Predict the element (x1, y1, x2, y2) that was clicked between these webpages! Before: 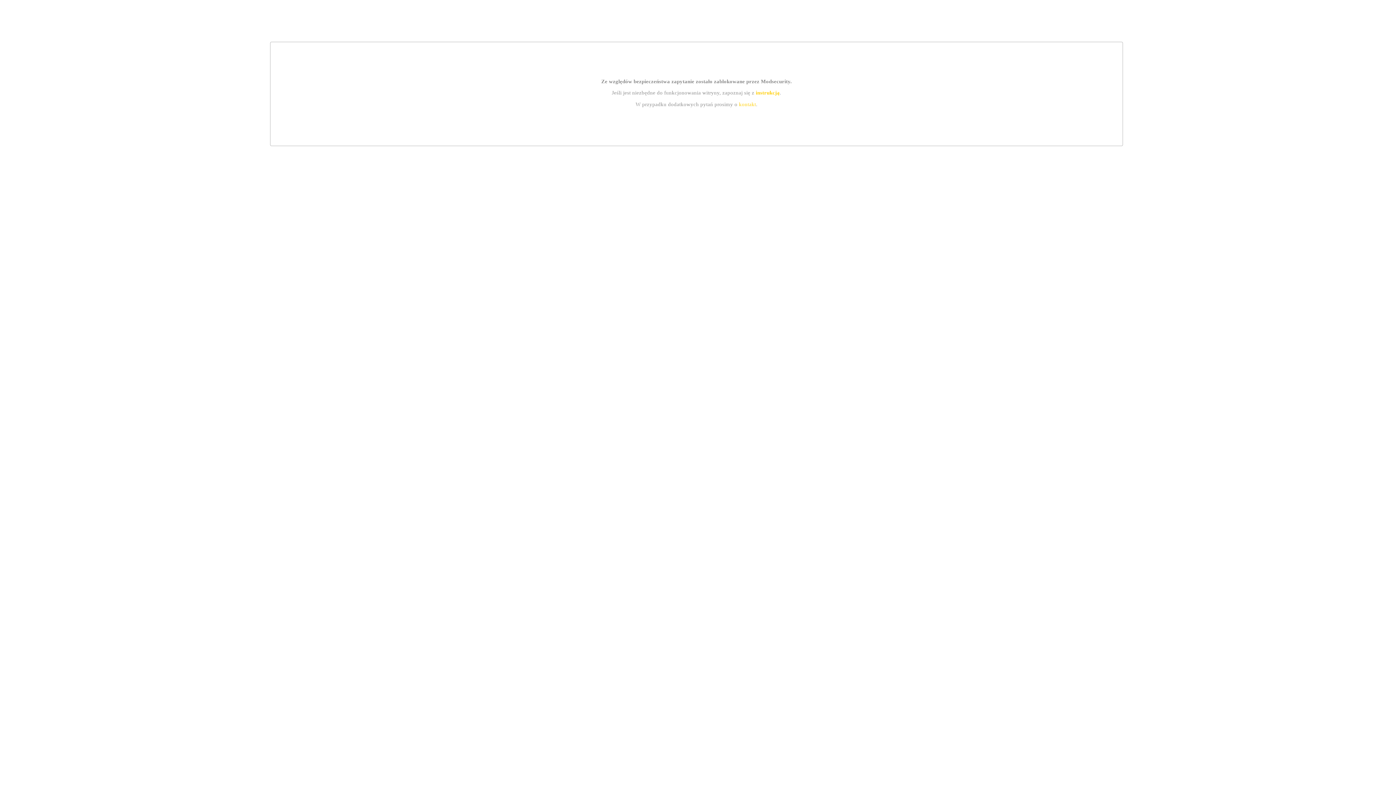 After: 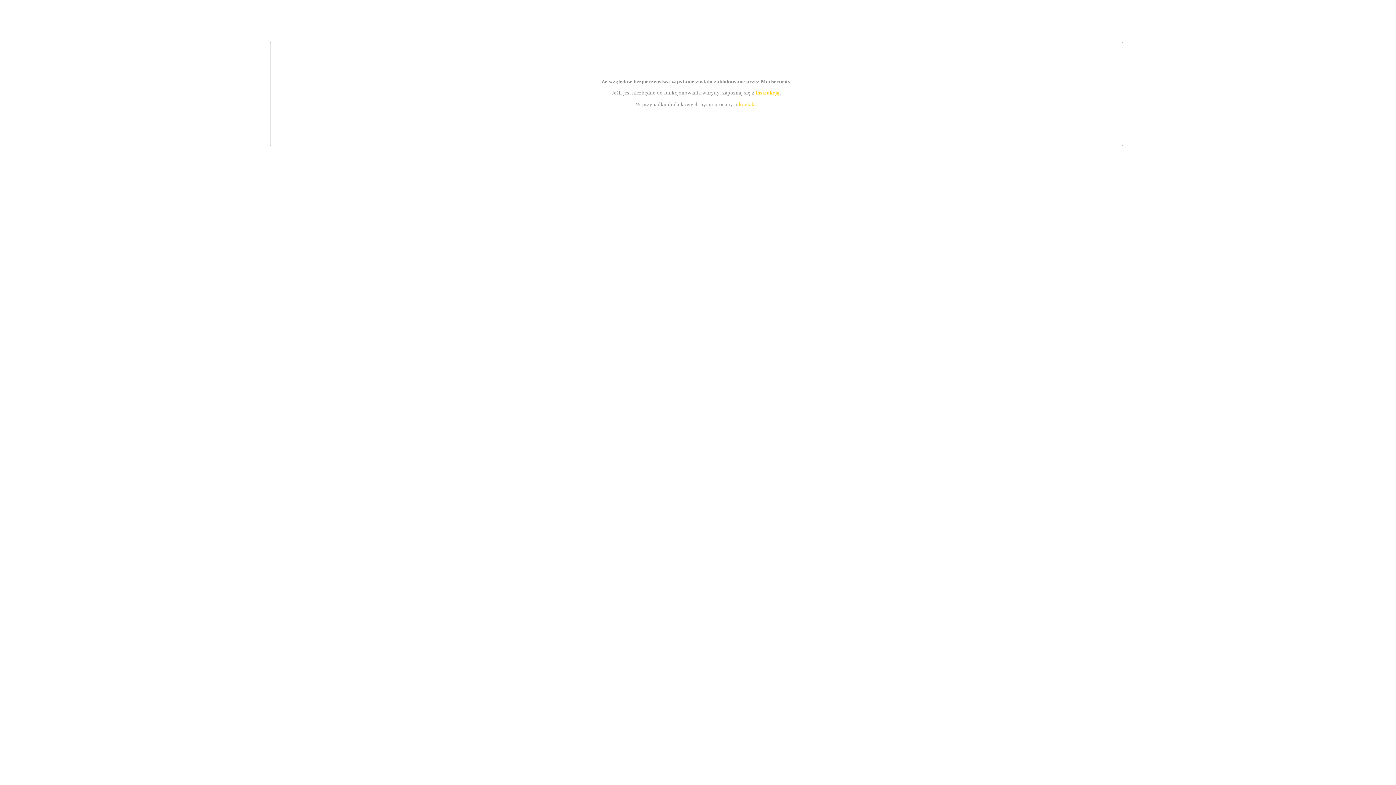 Action: bbox: (755, 89, 779, 95) label: instrukcją